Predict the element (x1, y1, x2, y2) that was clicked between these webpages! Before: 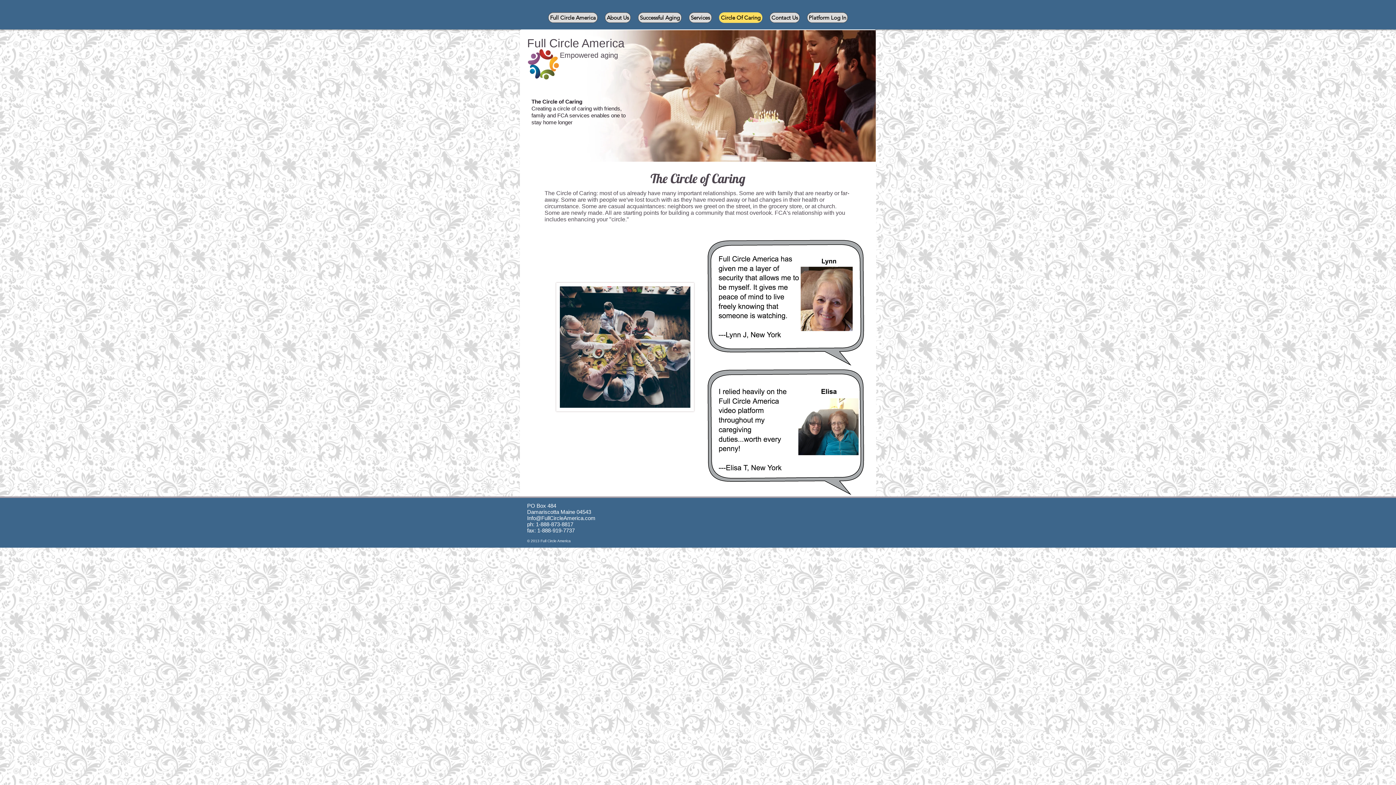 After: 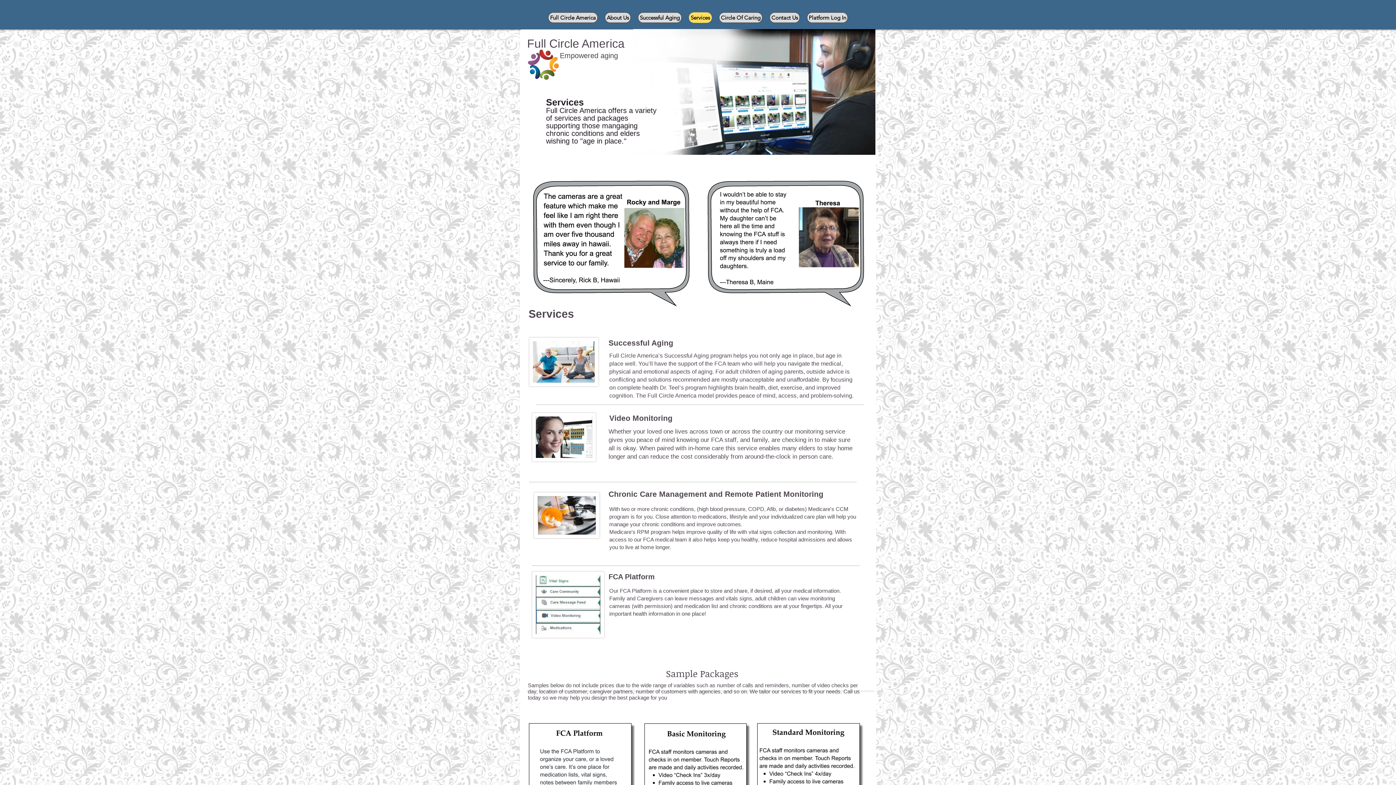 Action: label: Services bbox: (689, 12, 712, 22)